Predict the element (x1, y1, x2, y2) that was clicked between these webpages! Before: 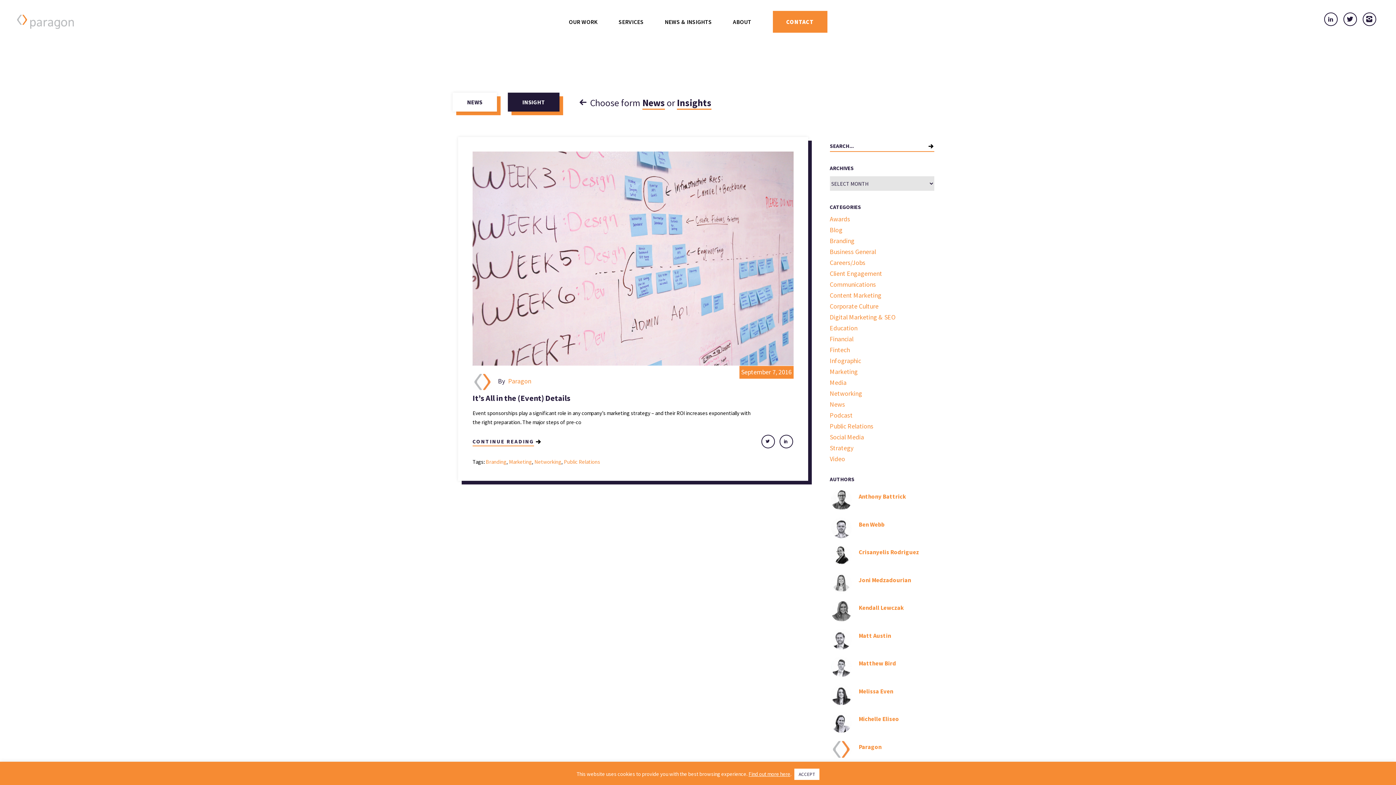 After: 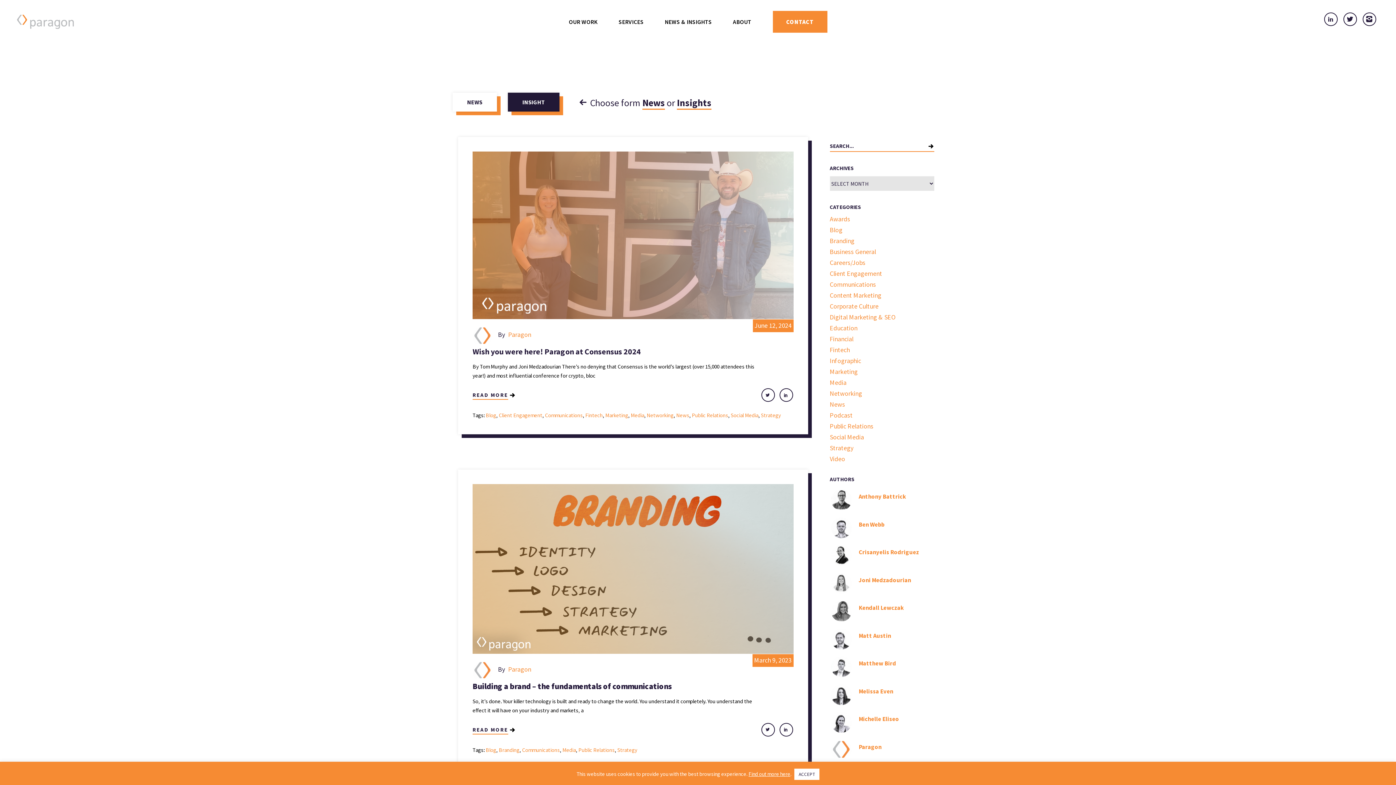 Action: label: Communications bbox: (830, 280, 876, 288)